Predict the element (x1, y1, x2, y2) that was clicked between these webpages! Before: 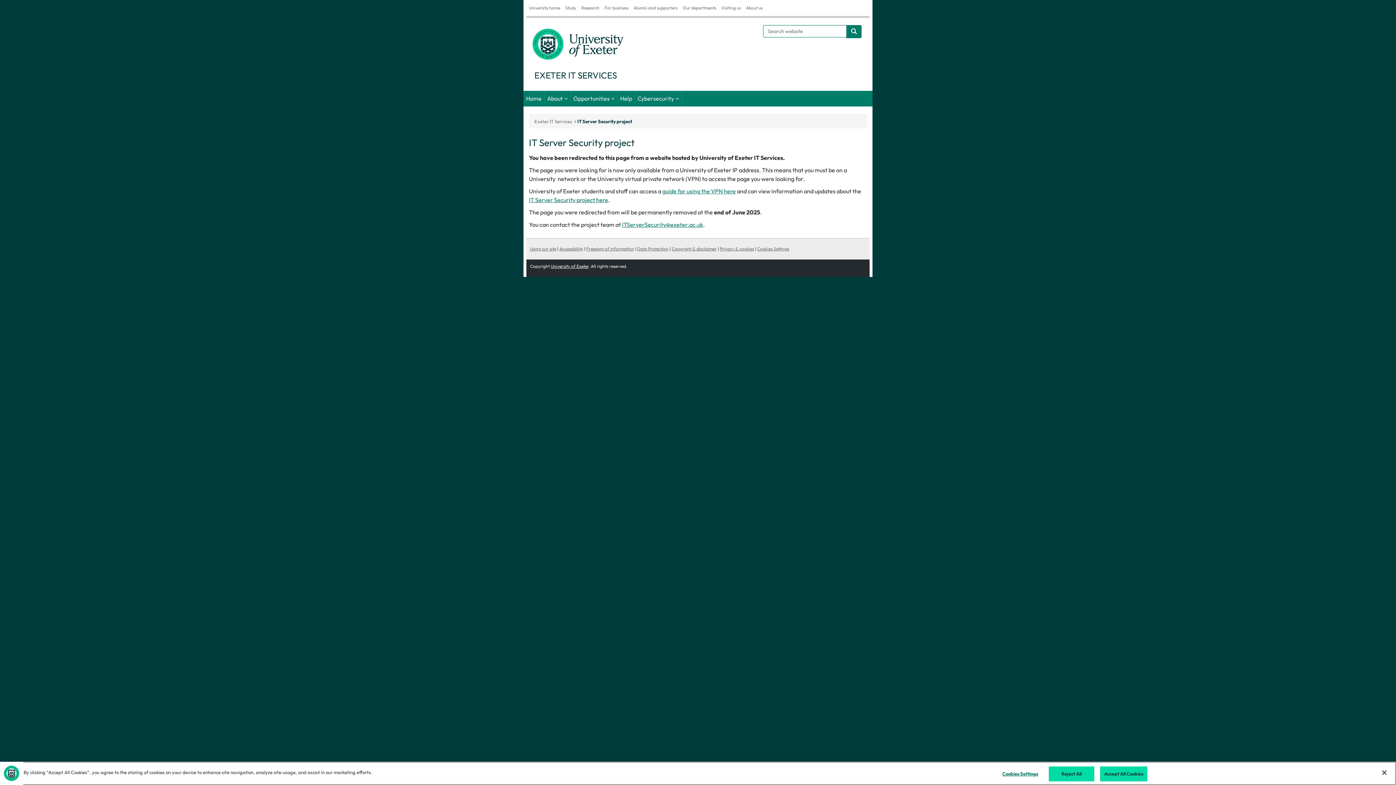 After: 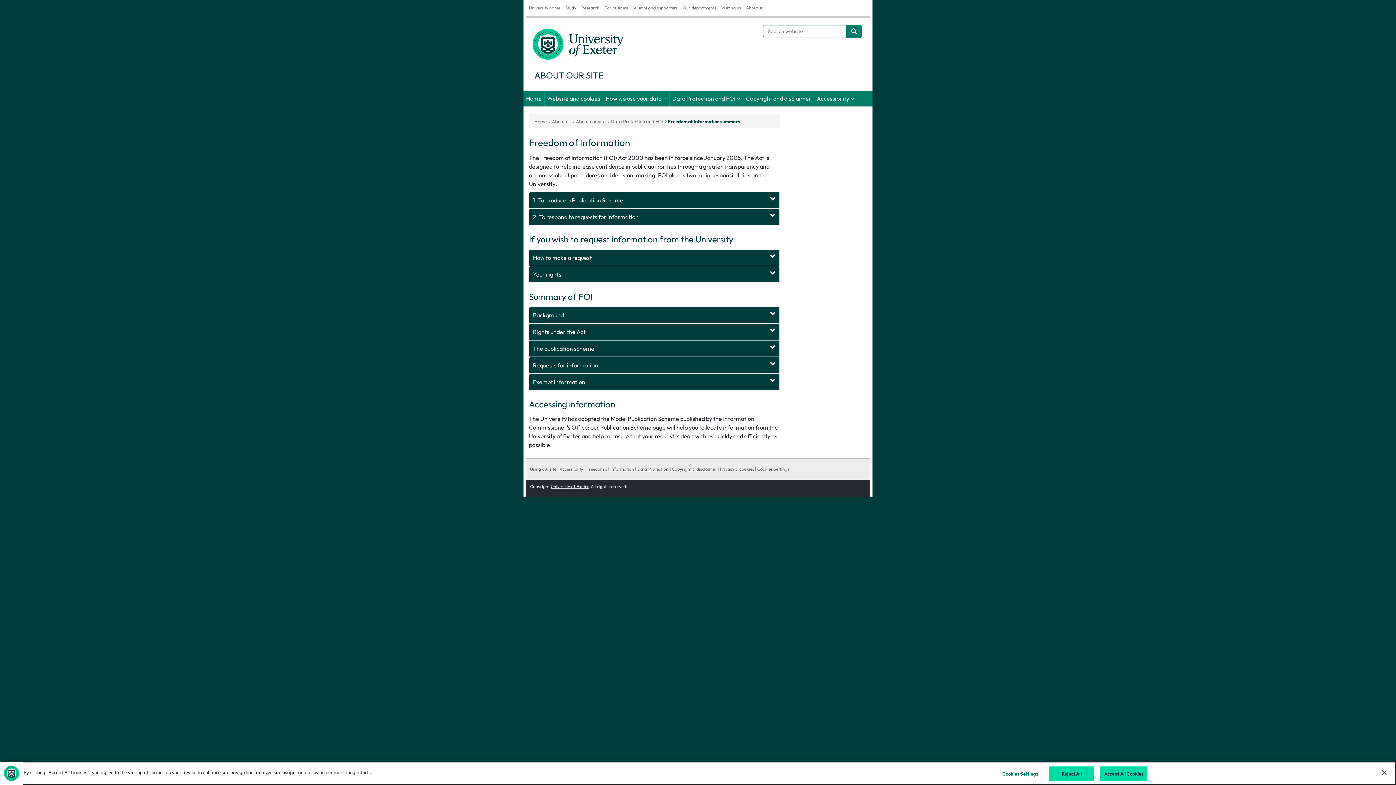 Action: label: Freedom of Information bbox: (586, 246, 634, 251)